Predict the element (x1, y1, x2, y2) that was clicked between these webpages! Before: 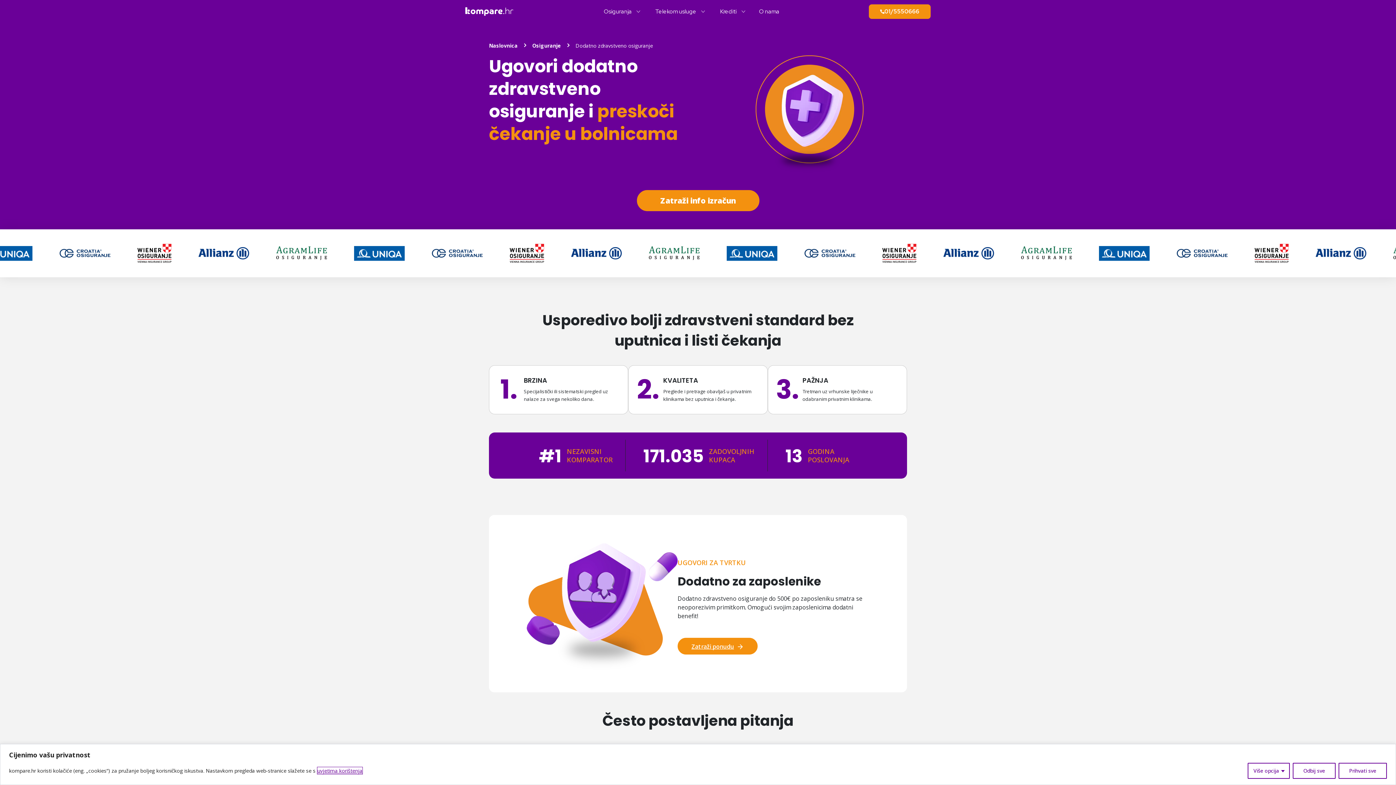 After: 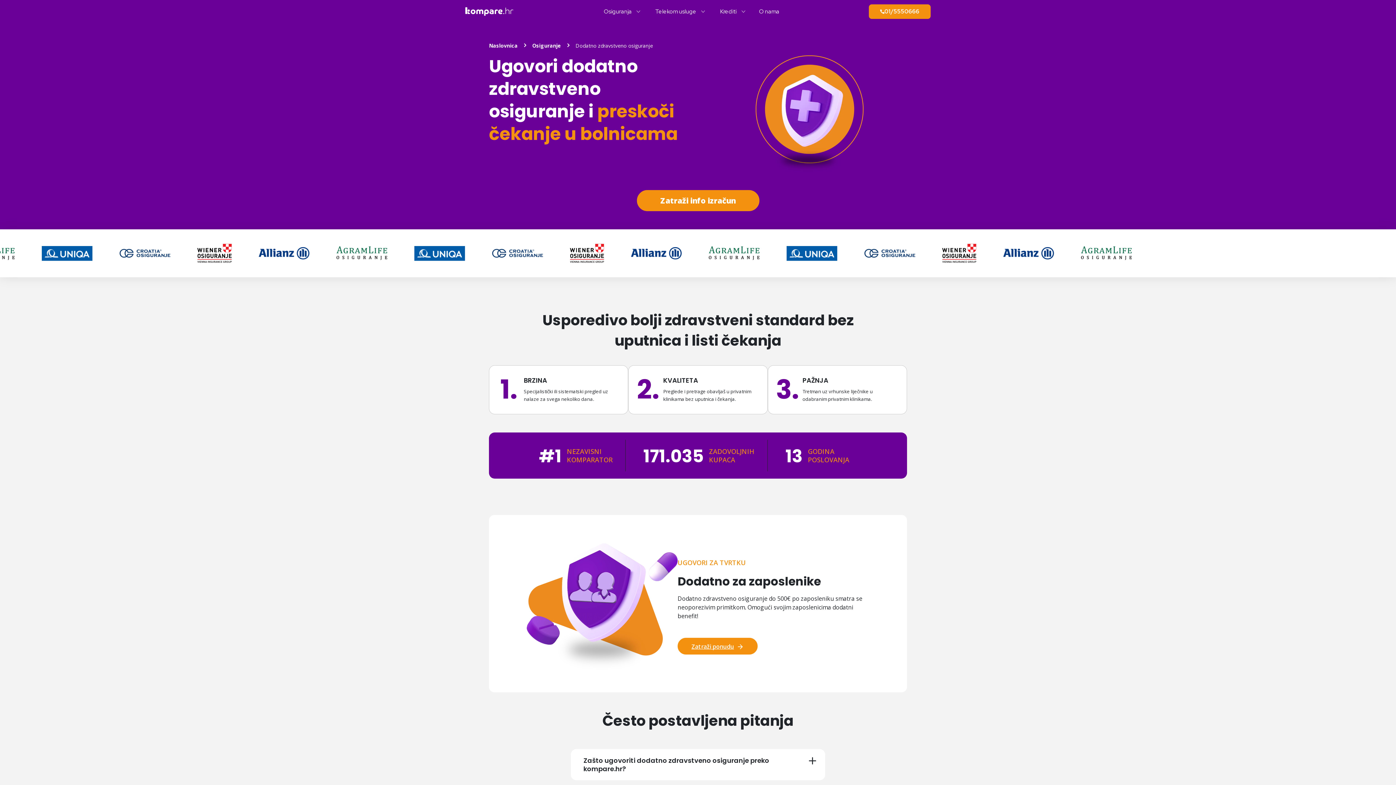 Action: label: Odbij sve bbox: (1293, 763, 1336, 779)